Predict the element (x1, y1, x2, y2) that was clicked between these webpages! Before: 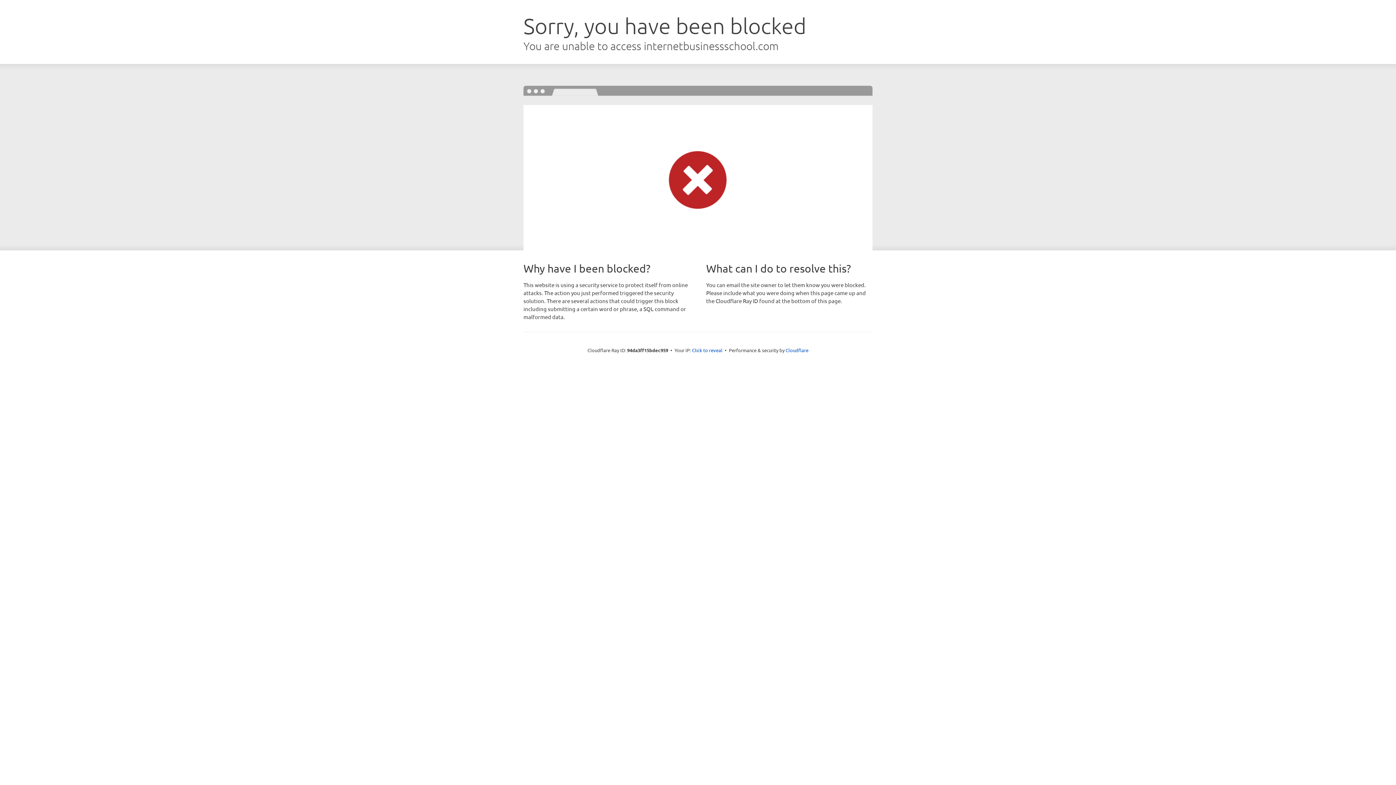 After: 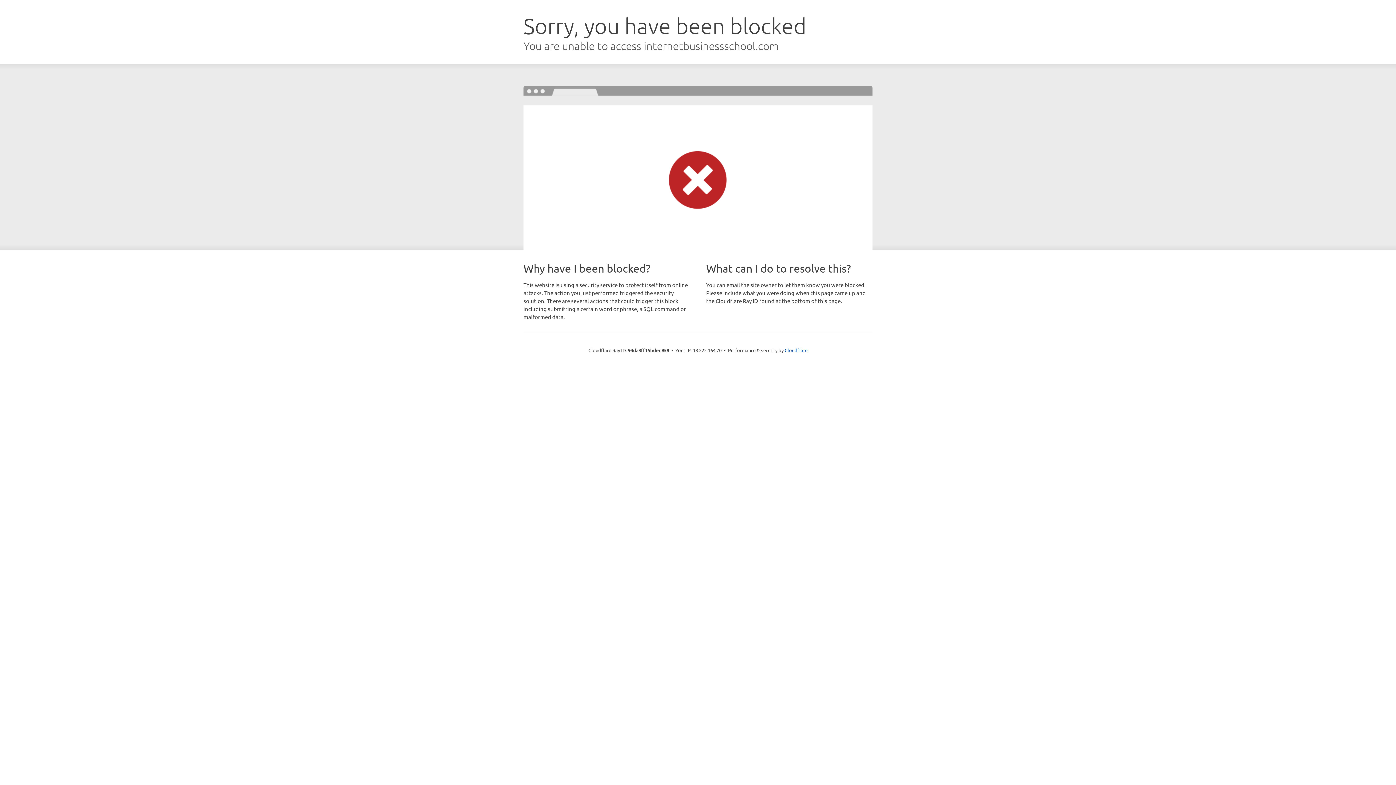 Action: label: Click to reveal bbox: (692, 346, 722, 353)